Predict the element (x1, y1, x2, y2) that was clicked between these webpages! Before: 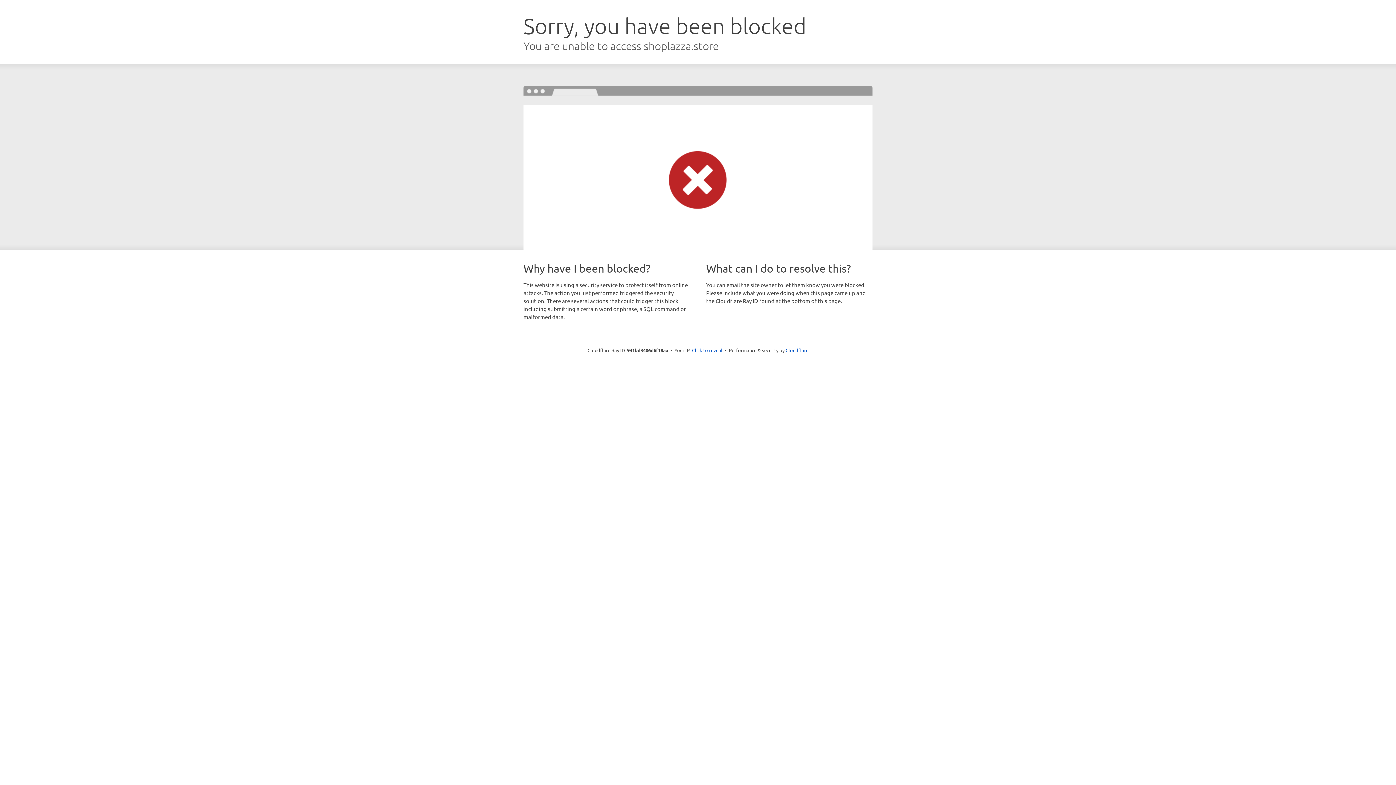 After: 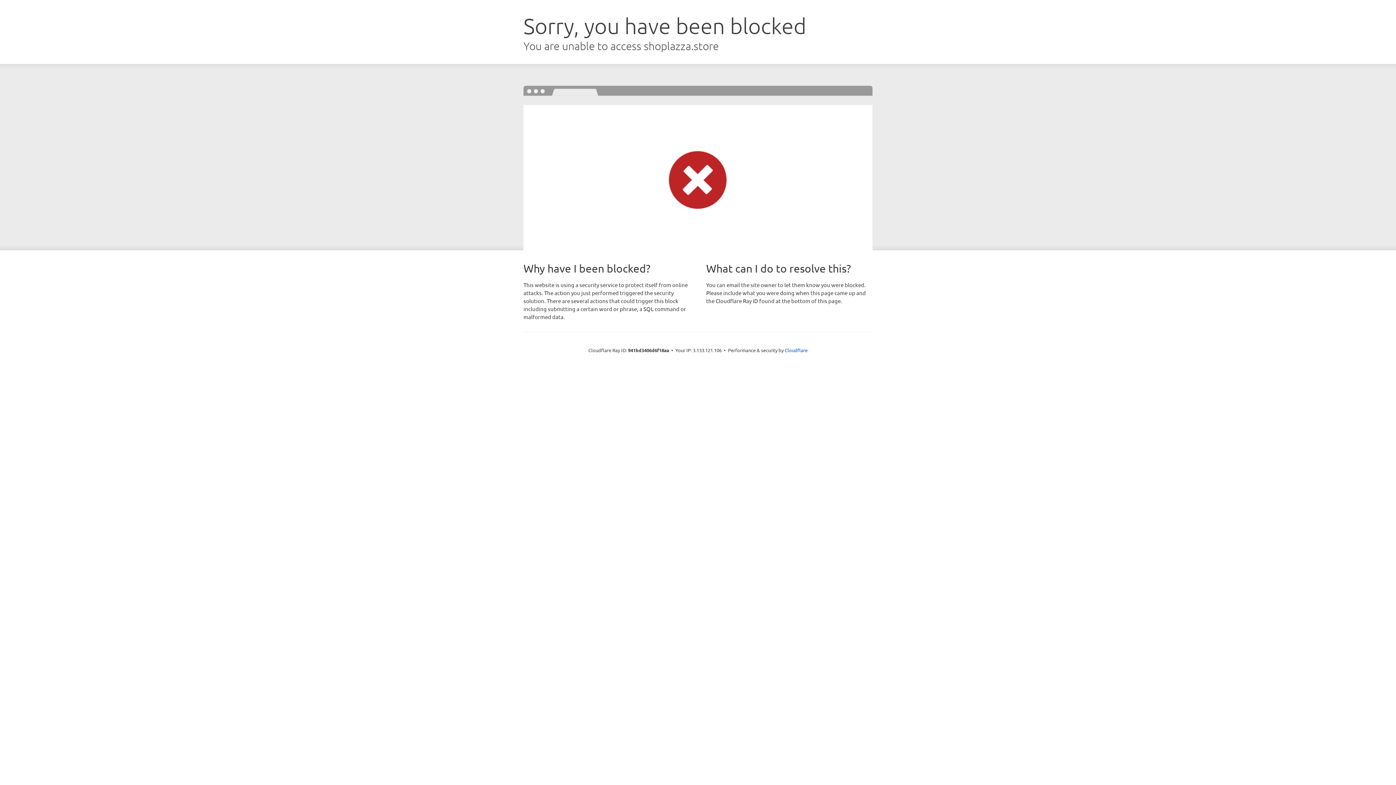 Action: label: Click to reveal bbox: (692, 346, 722, 353)